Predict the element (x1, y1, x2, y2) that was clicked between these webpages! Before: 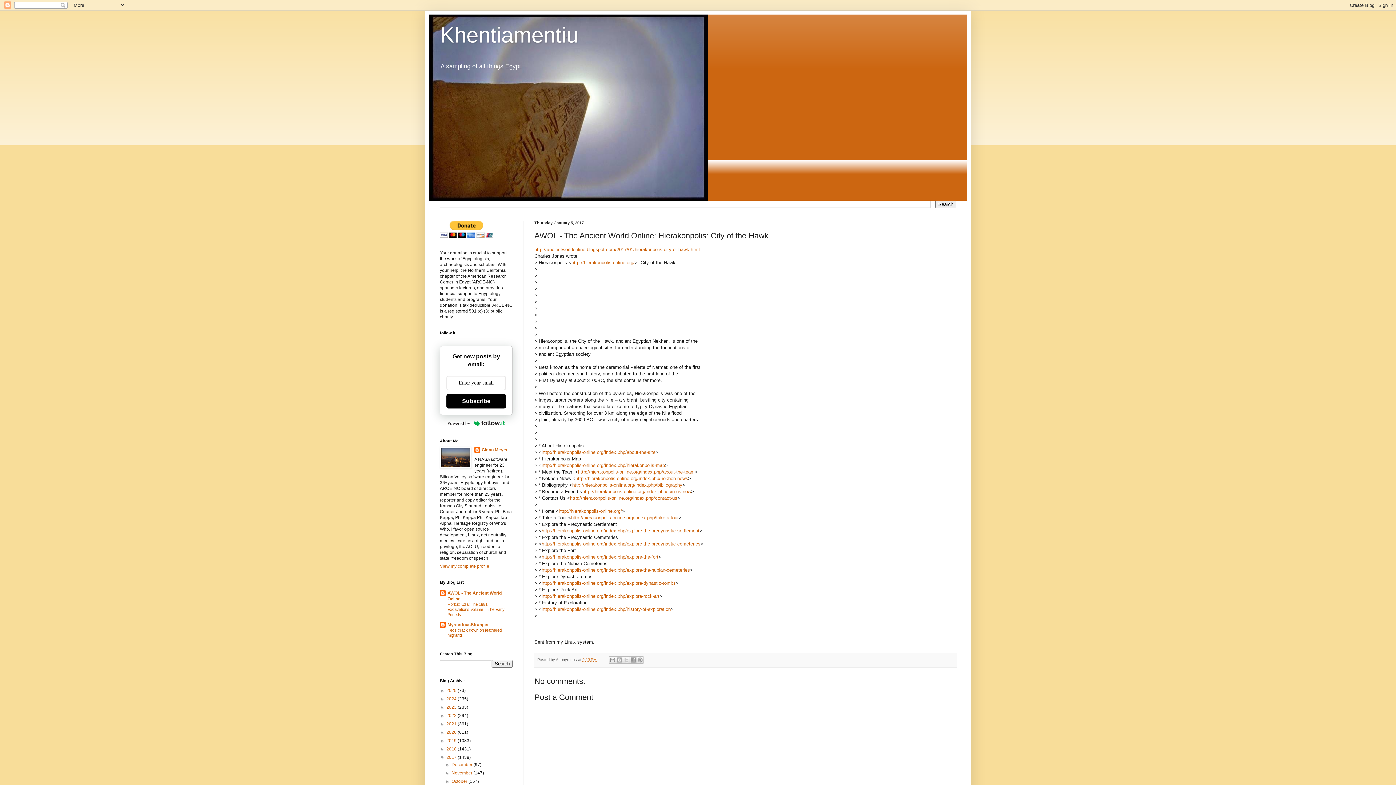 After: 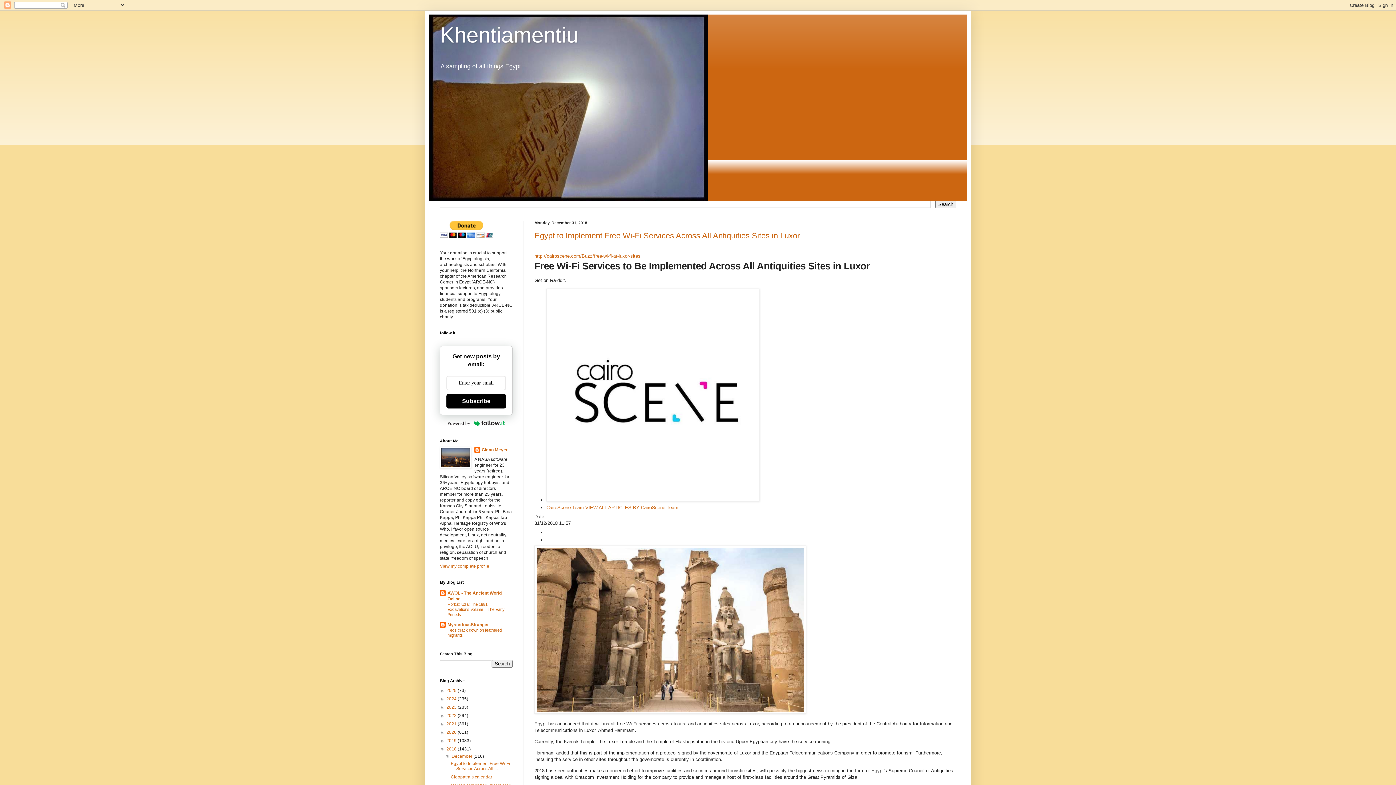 Action: label: 2018  bbox: (446, 746, 457, 752)